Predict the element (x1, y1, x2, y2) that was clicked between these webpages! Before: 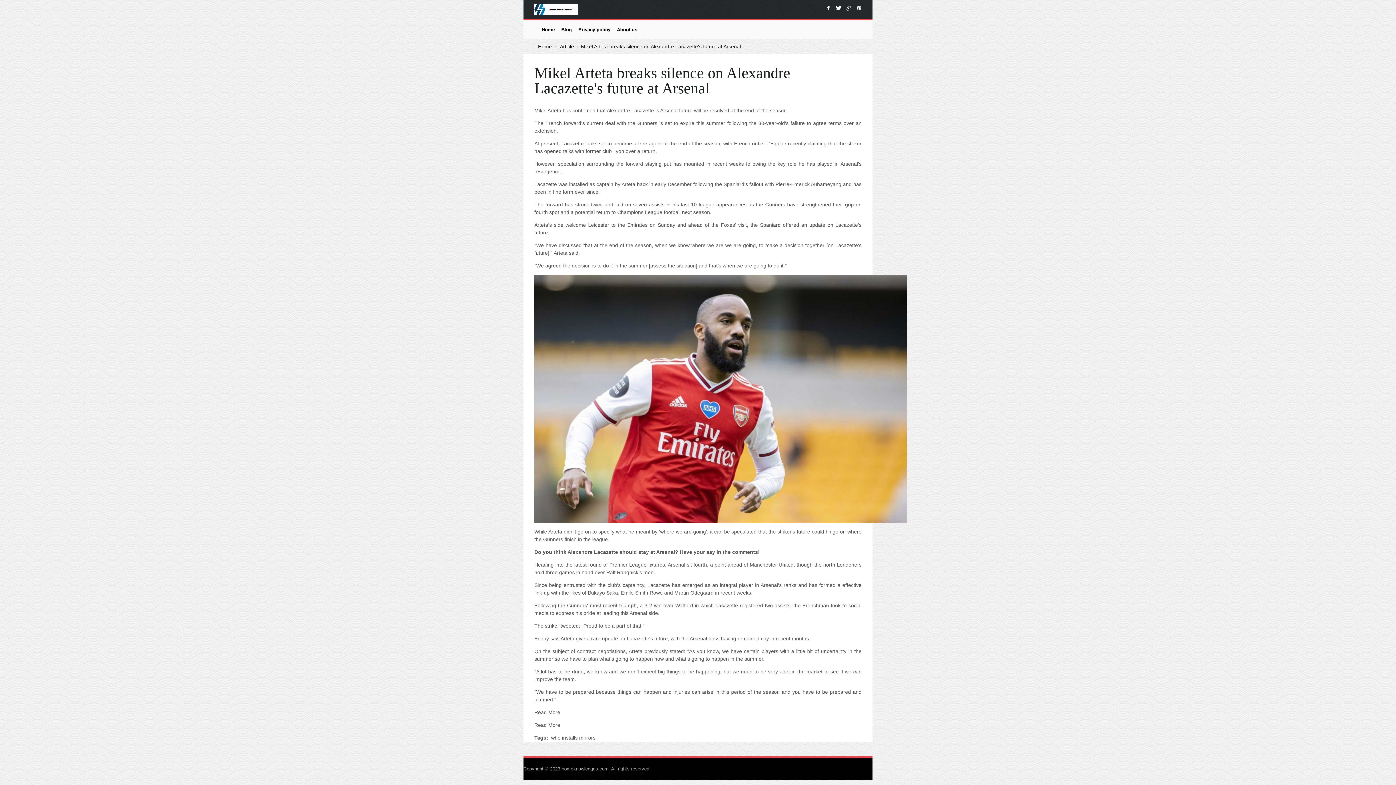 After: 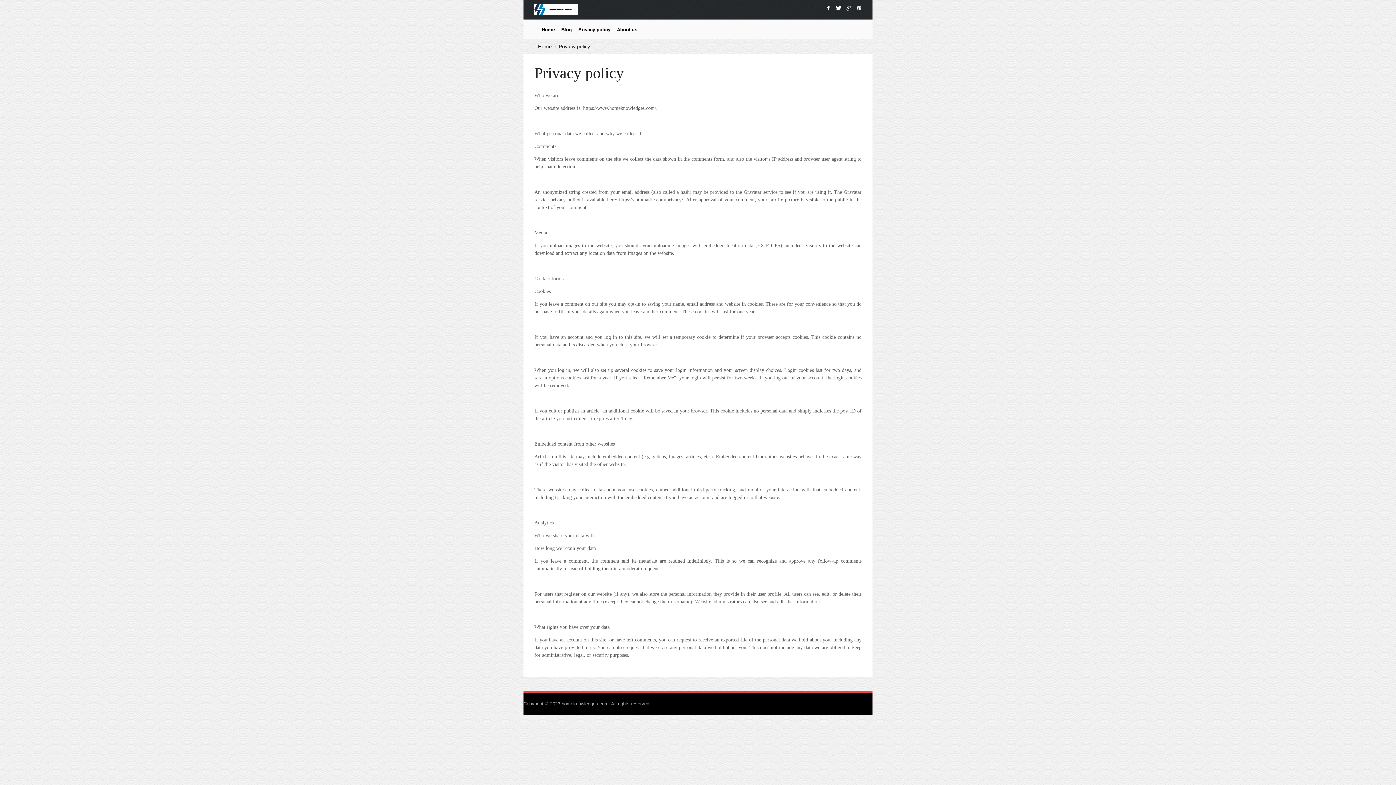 Action: label: Privacy policy bbox: (575, 23, 613, 35)